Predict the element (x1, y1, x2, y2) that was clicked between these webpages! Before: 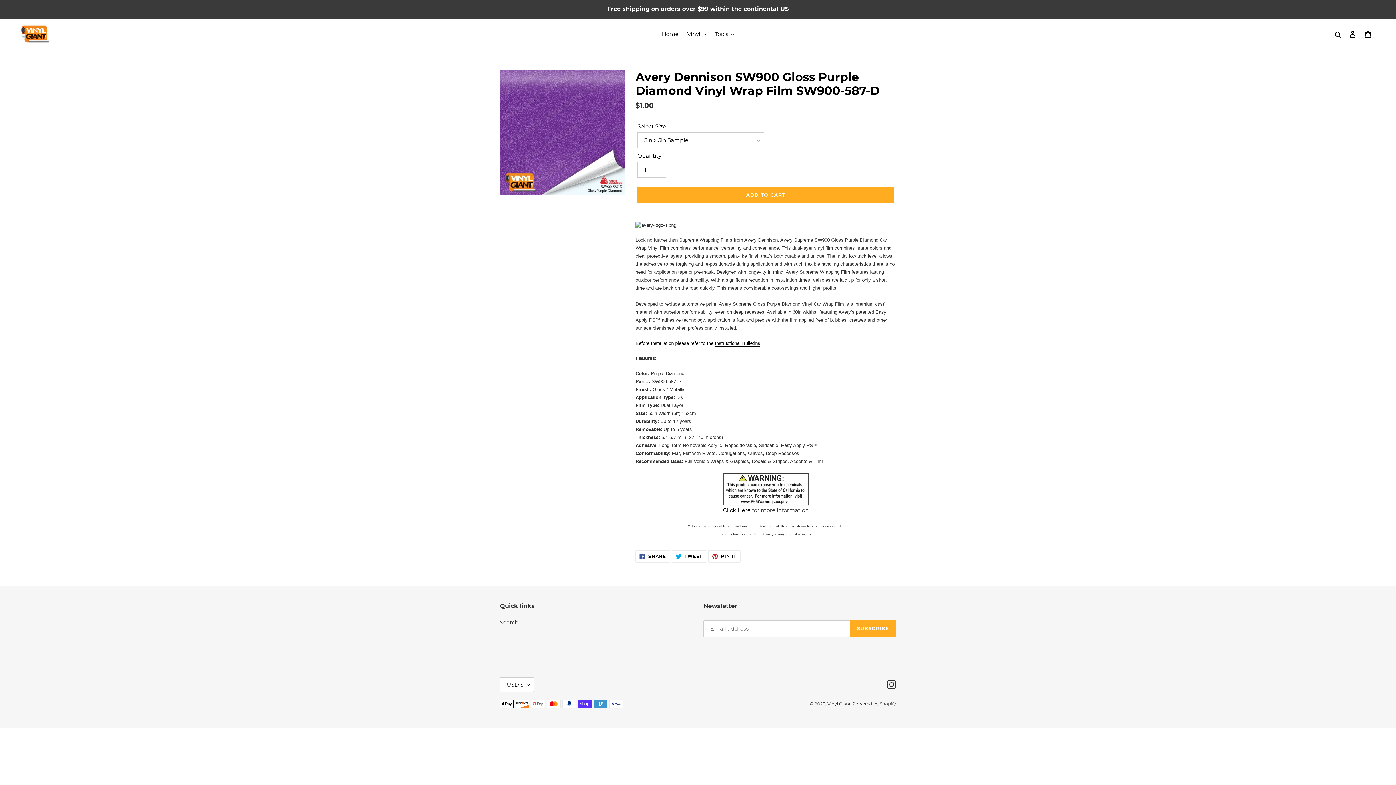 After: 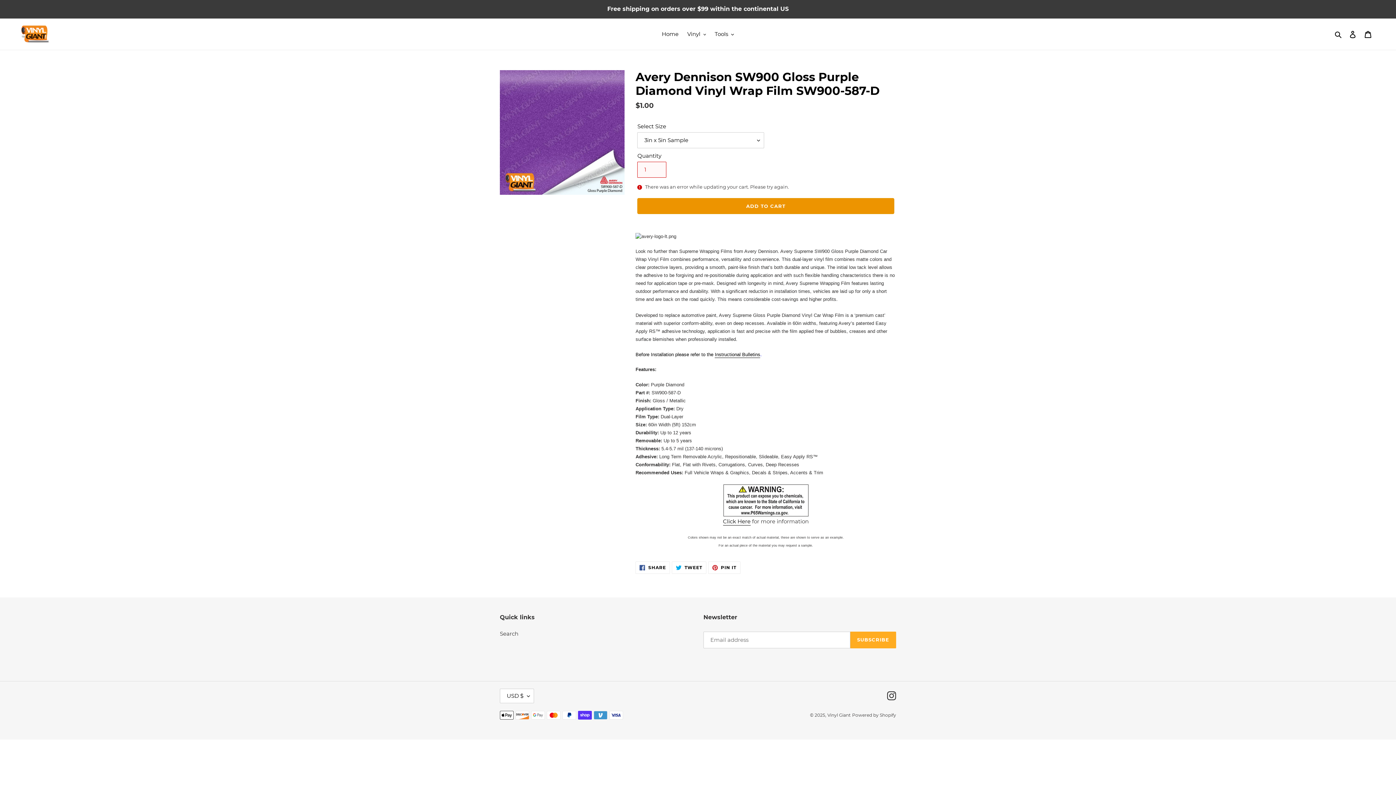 Action: bbox: (637, 186, 894, 202) label: Add to cart